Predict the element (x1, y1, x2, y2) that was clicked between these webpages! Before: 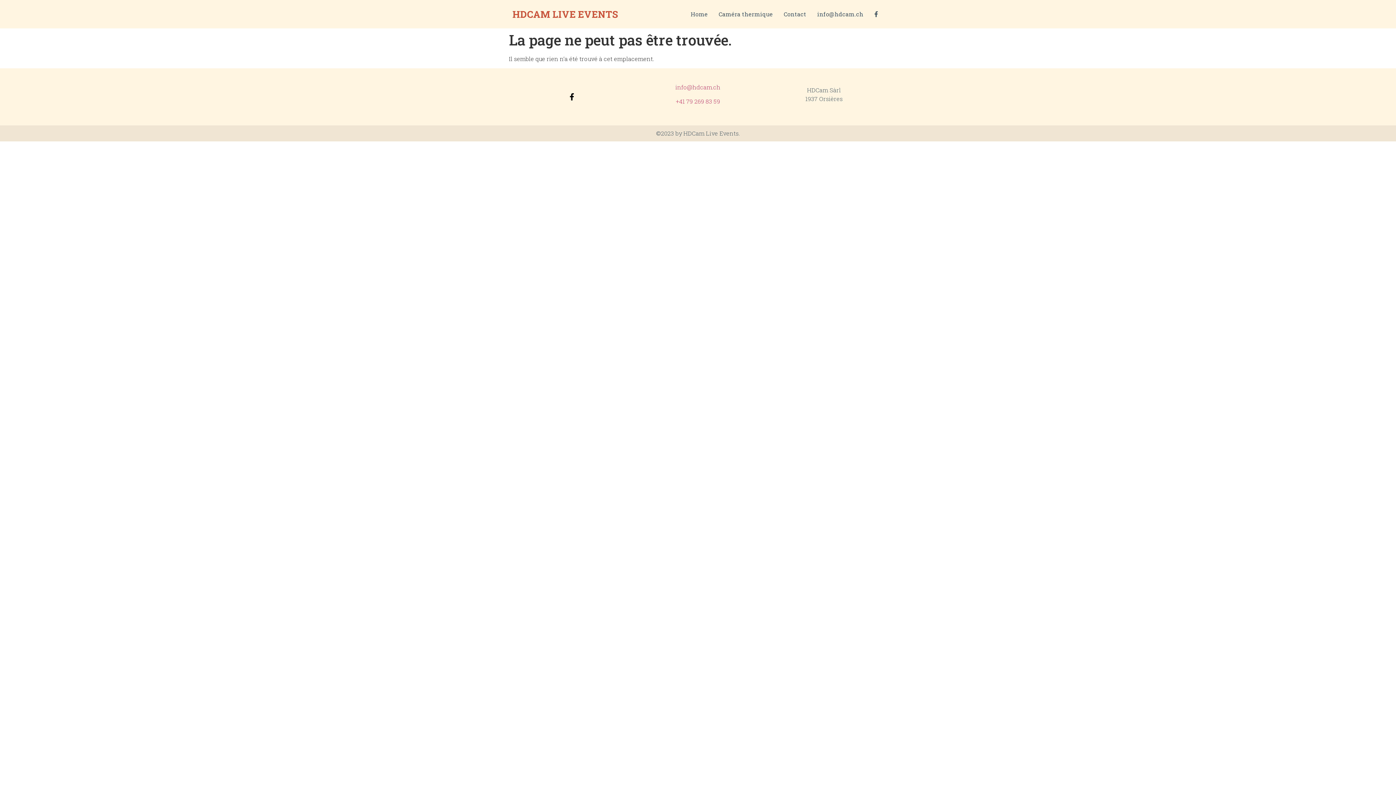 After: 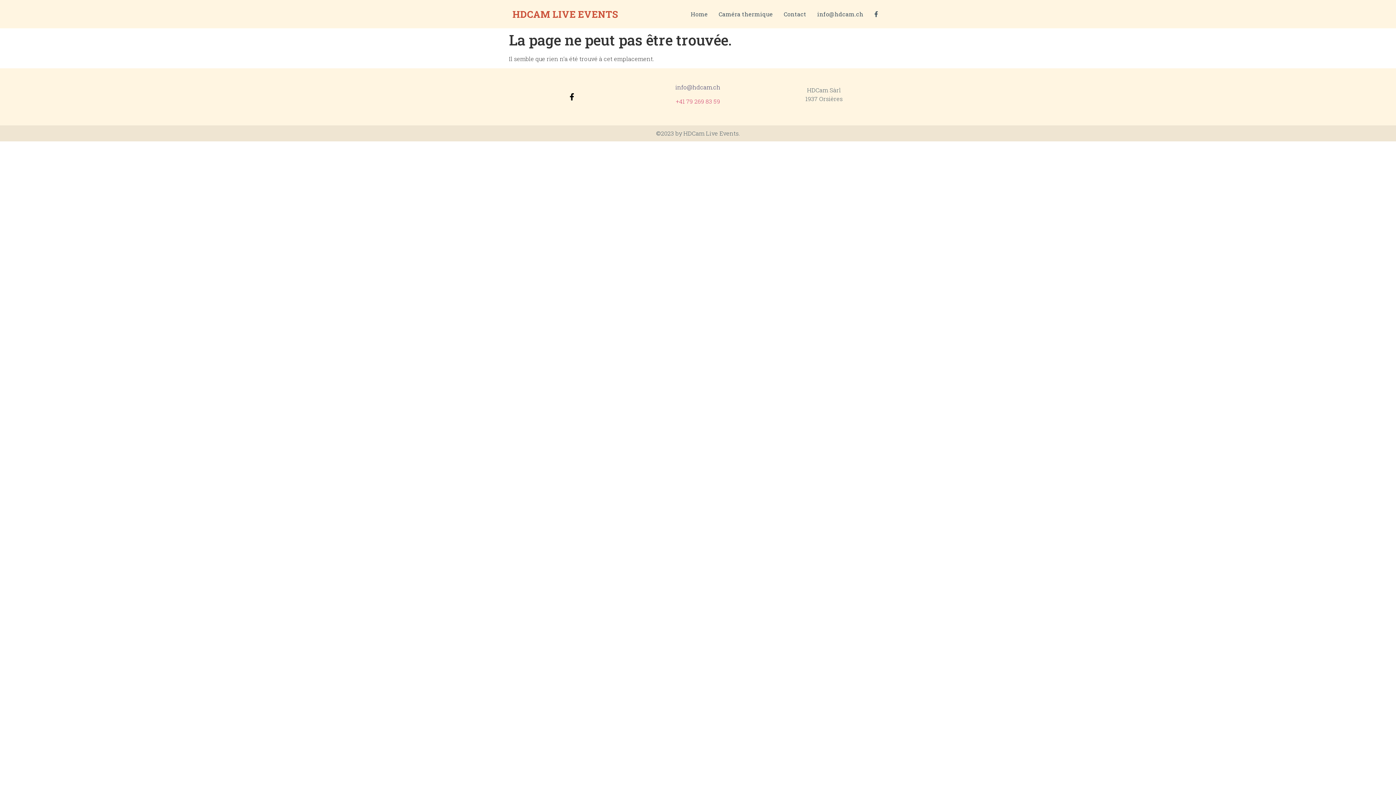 Action: label: info@hdcam.ch bbox: (675, 83, 720, 91)